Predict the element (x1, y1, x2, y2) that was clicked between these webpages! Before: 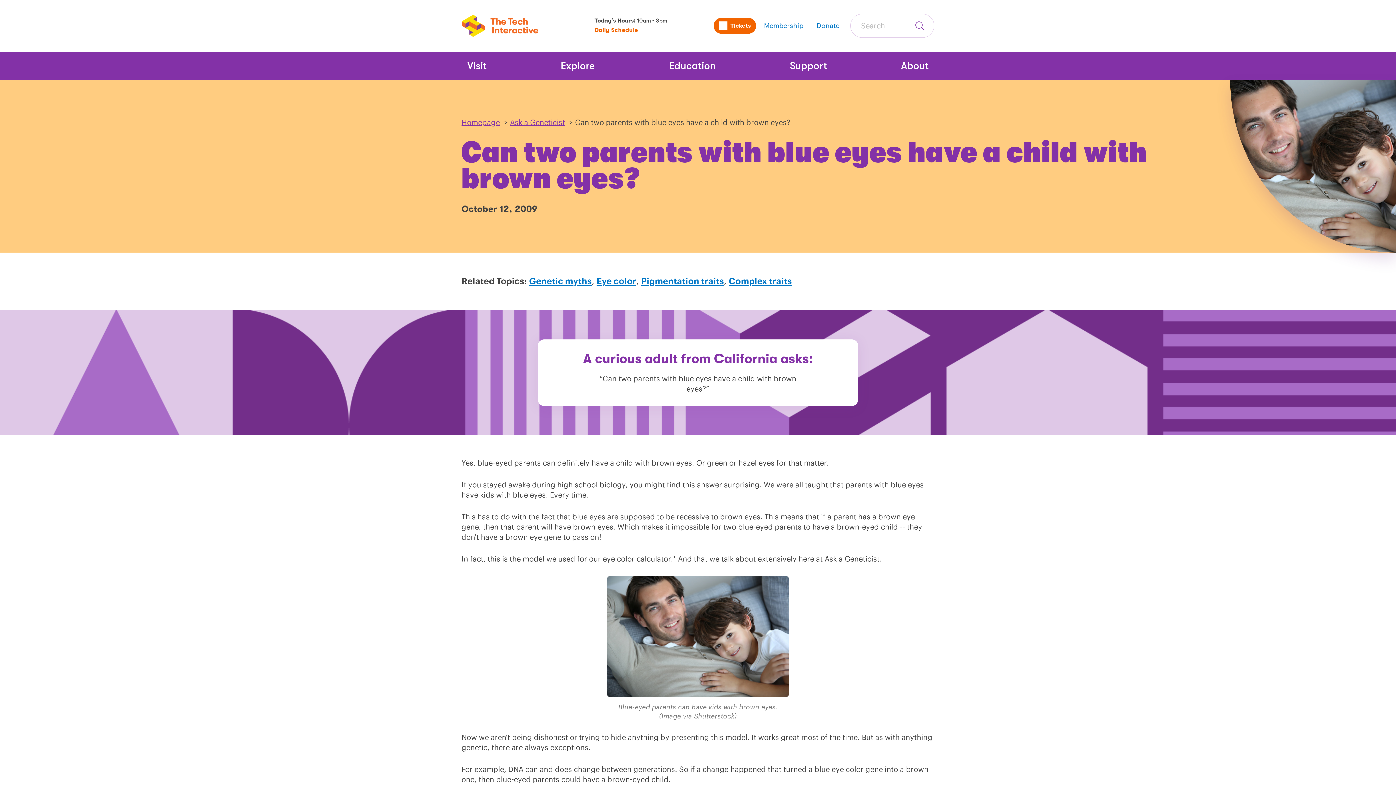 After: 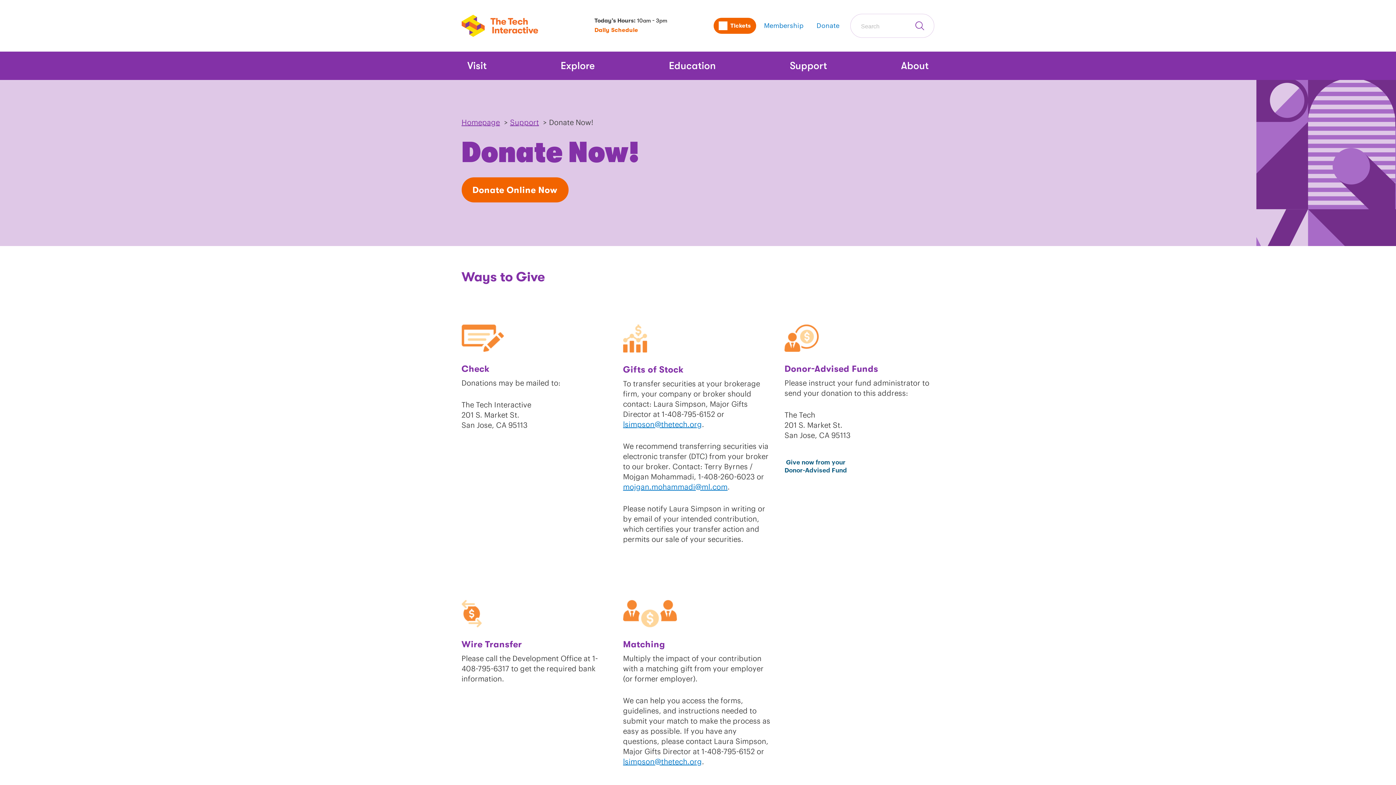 Action: label: Donate bbox: (811, 21, 844, 30)